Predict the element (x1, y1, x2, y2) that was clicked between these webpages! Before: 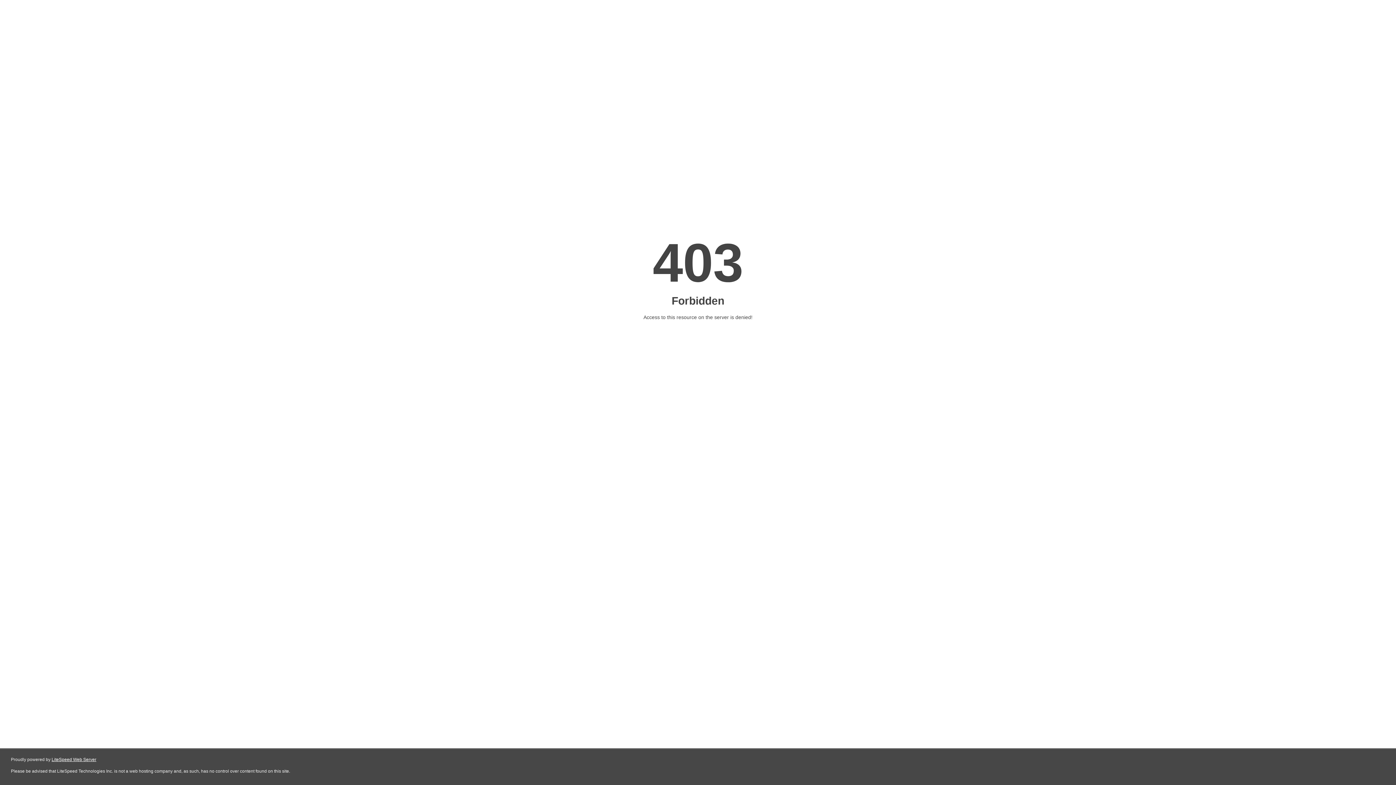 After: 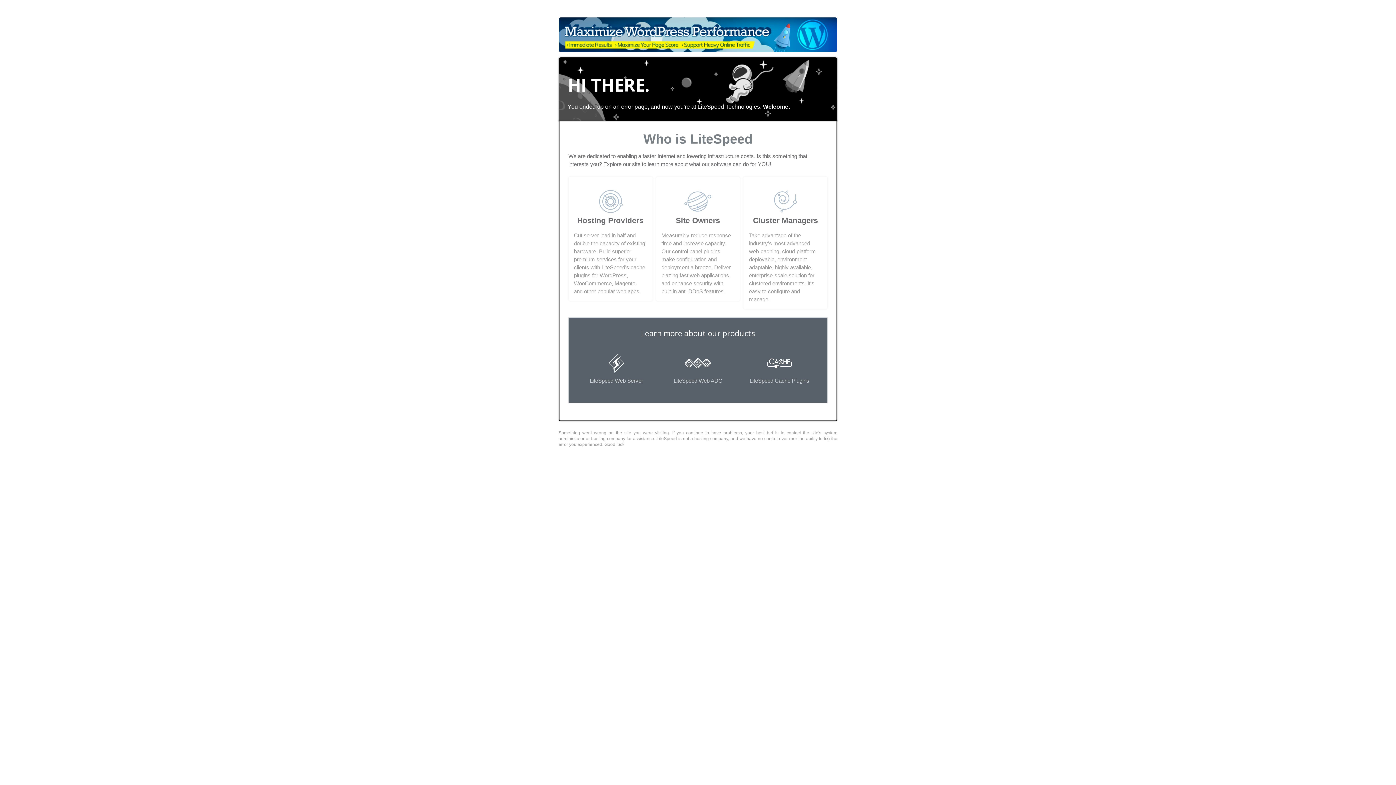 Action: bbox: (51, 757, 96, 762) label: LiteSpeed Web Server